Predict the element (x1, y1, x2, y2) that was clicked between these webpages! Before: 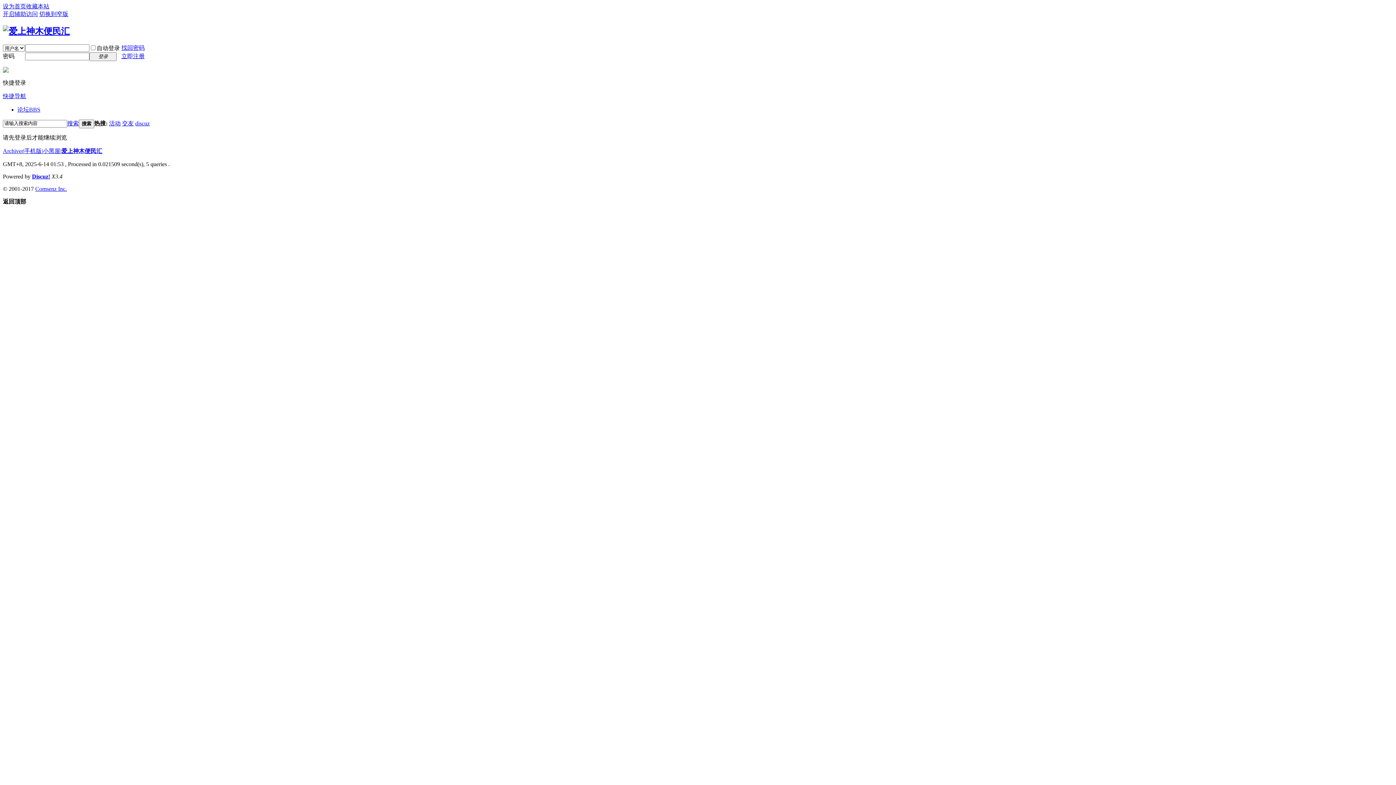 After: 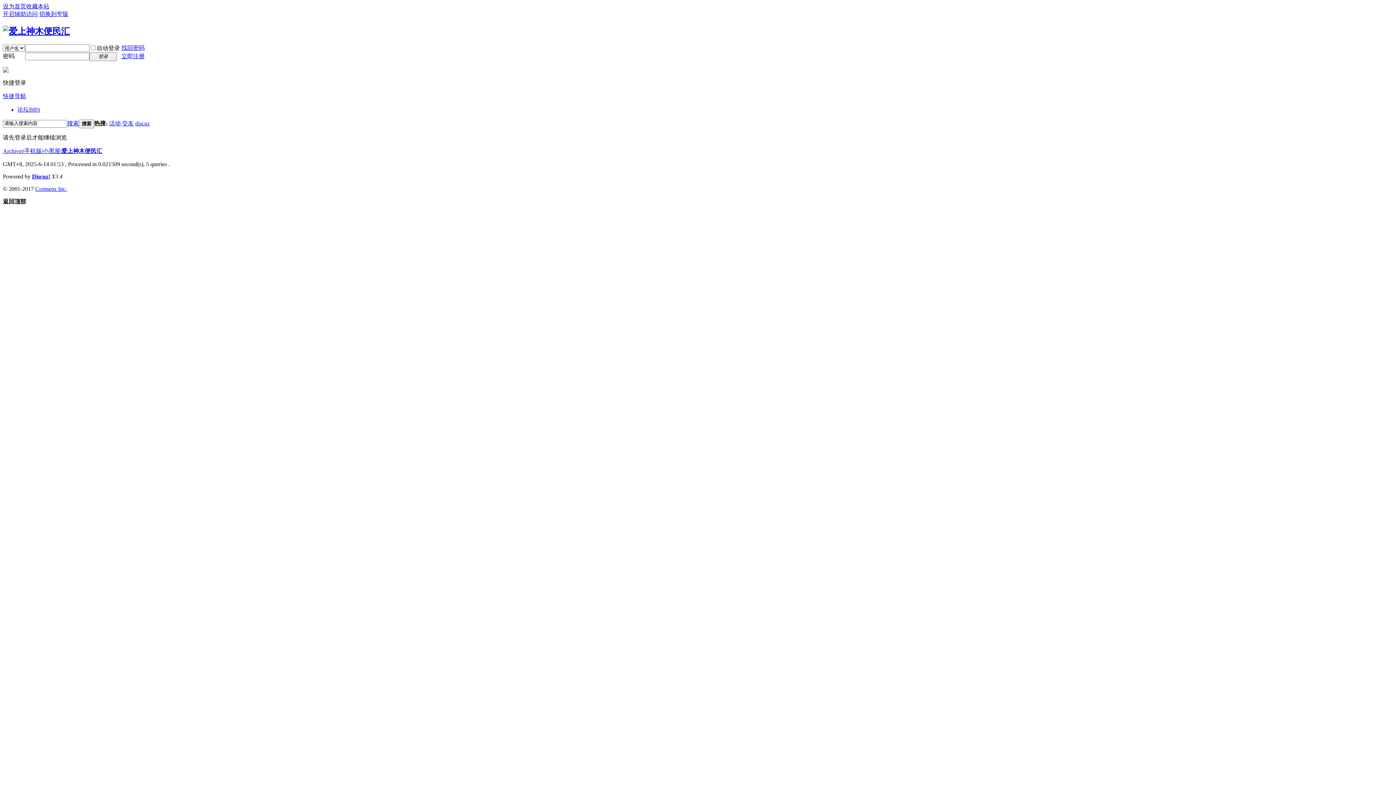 Action: bbox: (121, 44, 144, 50) label: 找回密码